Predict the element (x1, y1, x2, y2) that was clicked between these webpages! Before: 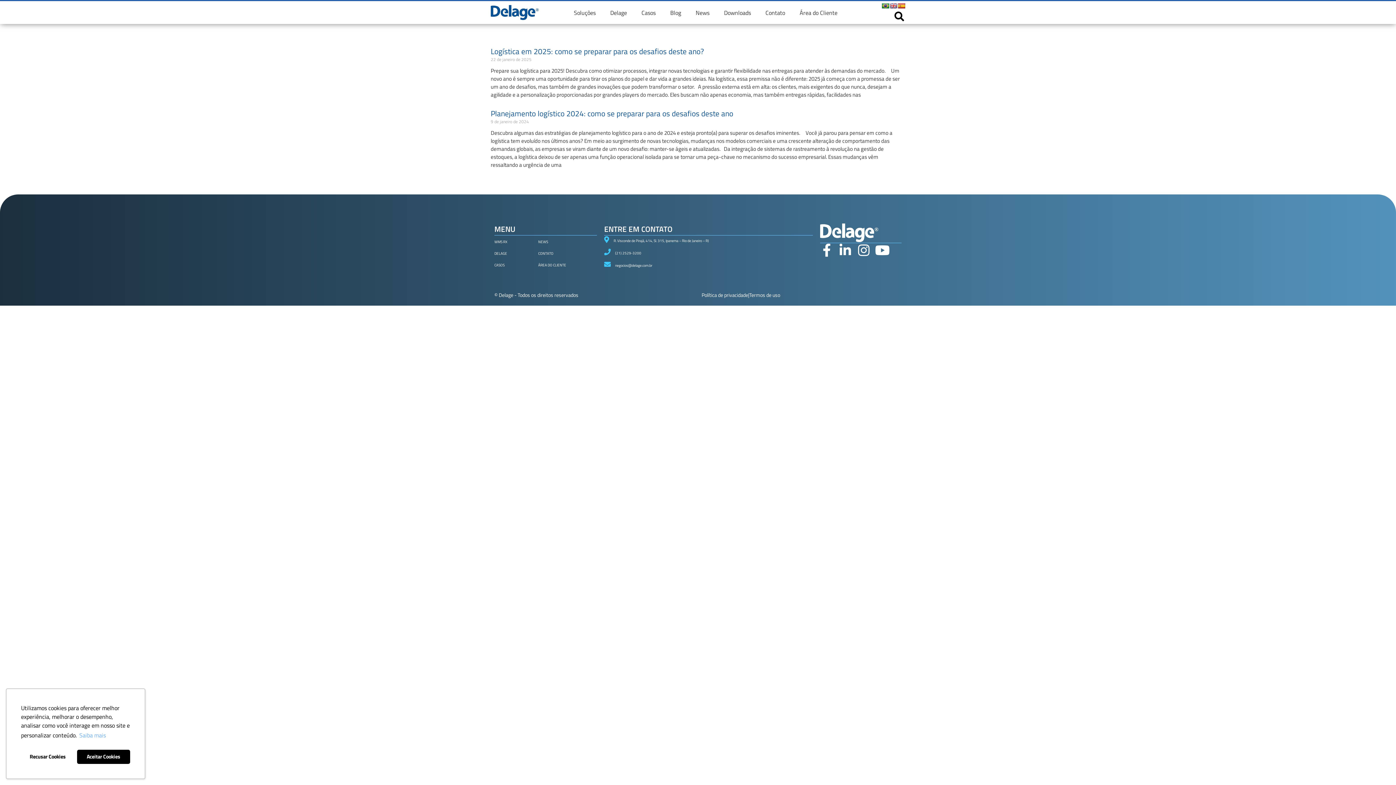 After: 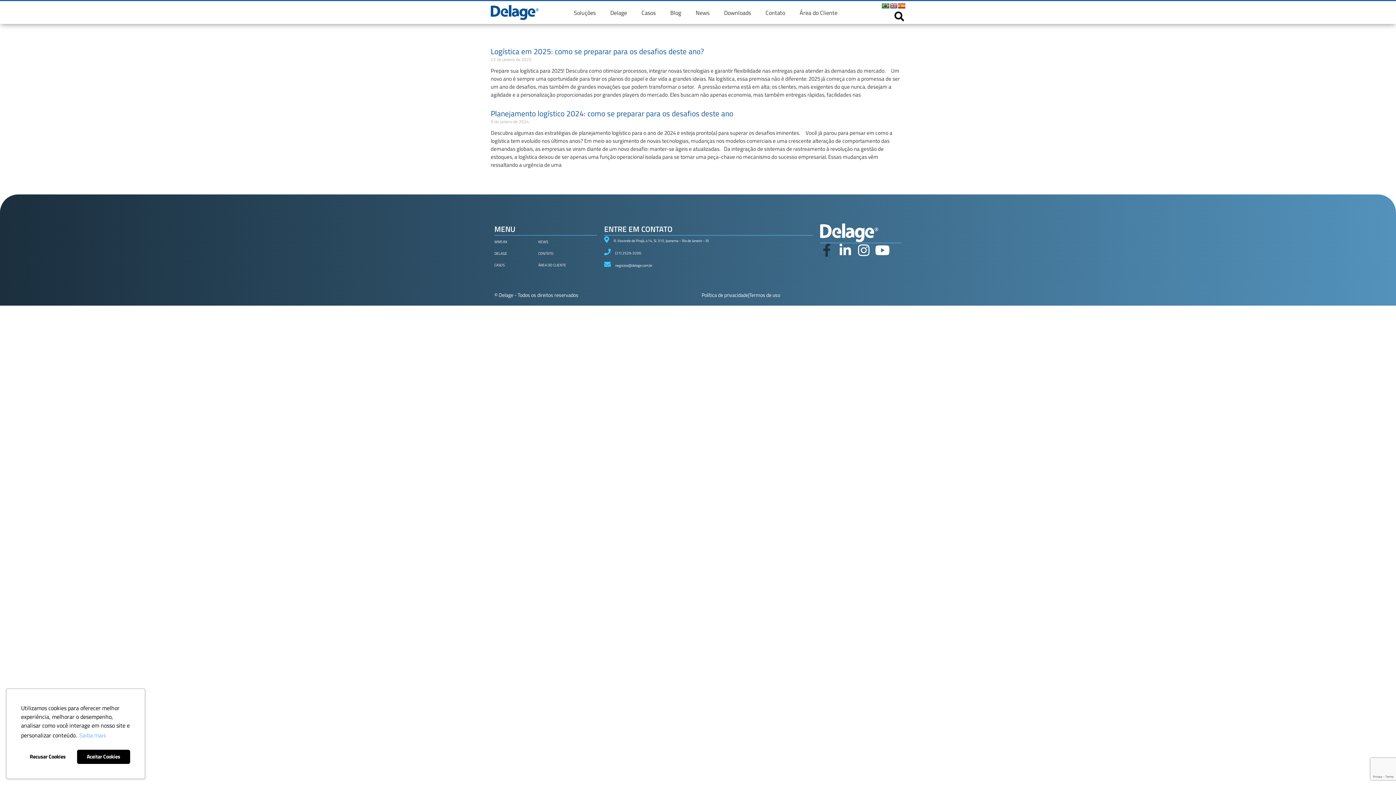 Action: bbox: (820, 243, 833, 257) label: Facebook-f